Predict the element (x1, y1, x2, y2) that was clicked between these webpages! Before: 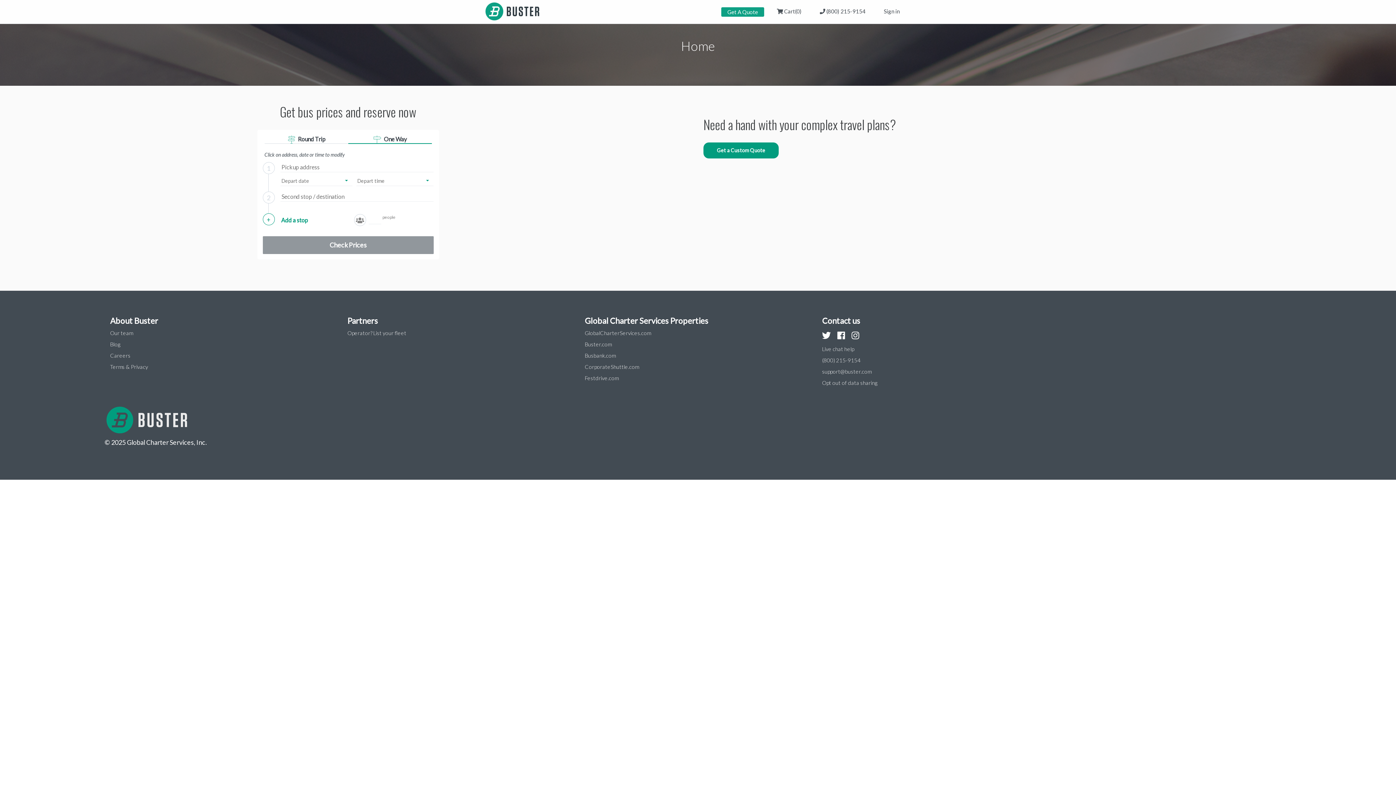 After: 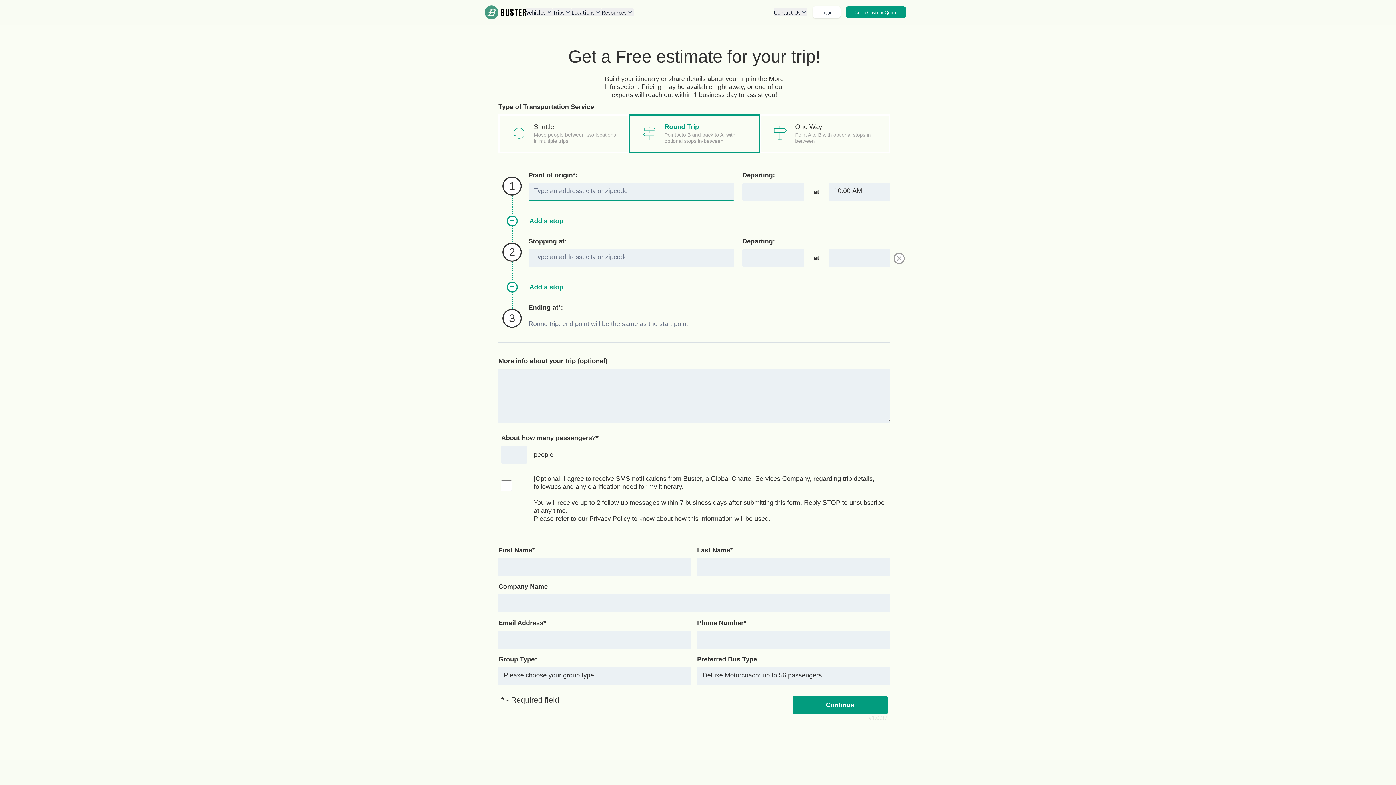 Action: label: Get a Custom Quote bbox: (703, 142, 778, 158)